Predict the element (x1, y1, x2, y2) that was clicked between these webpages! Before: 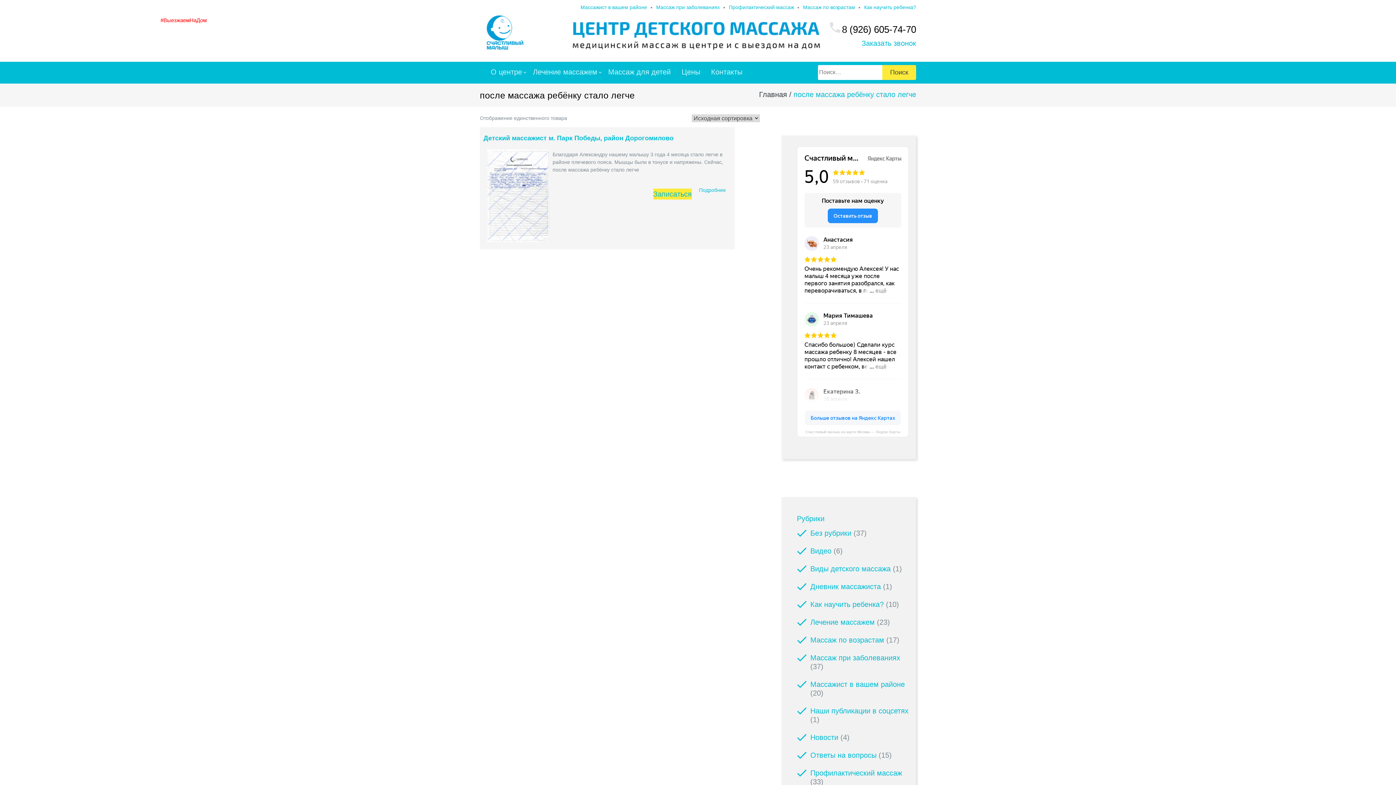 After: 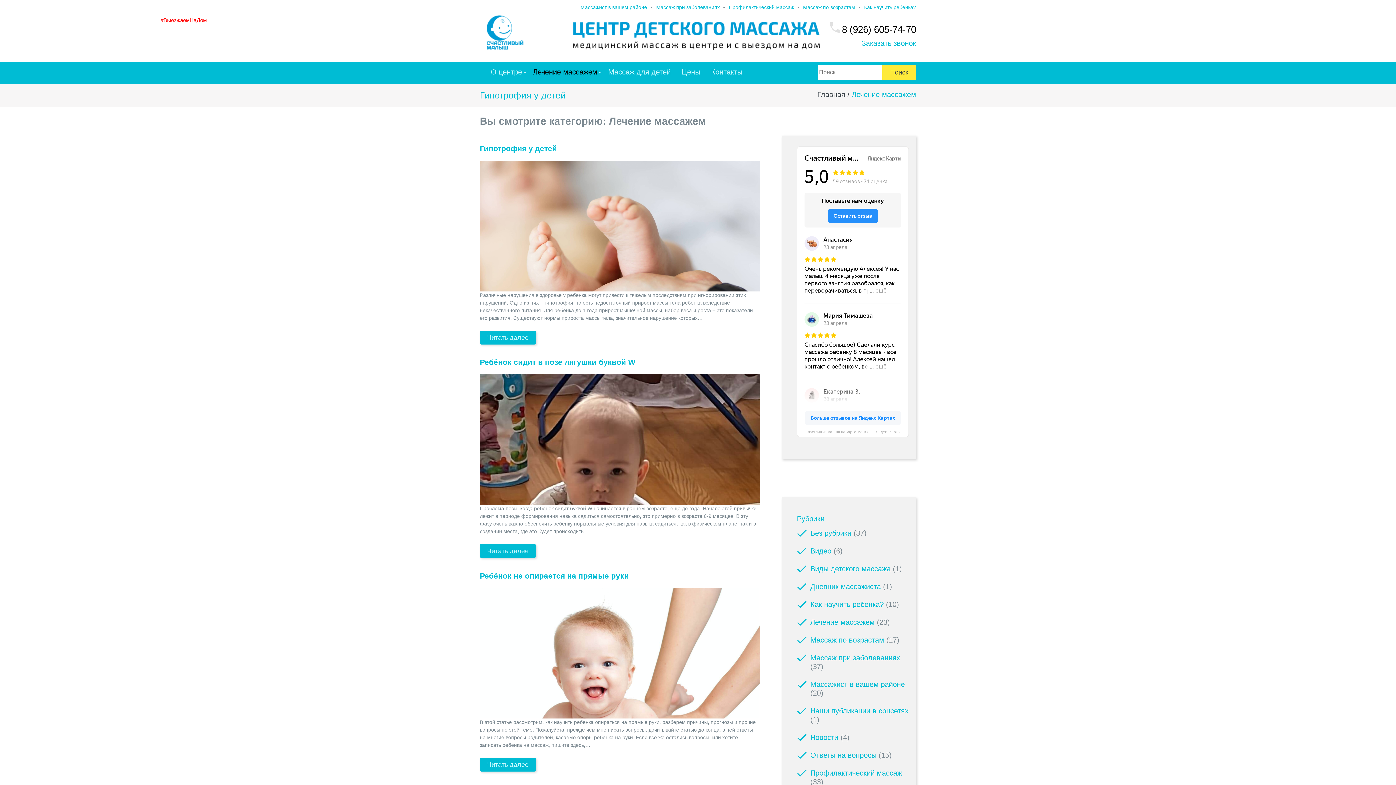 Action: label: Лечение массажем bbox: (533, 68, 597, 75)